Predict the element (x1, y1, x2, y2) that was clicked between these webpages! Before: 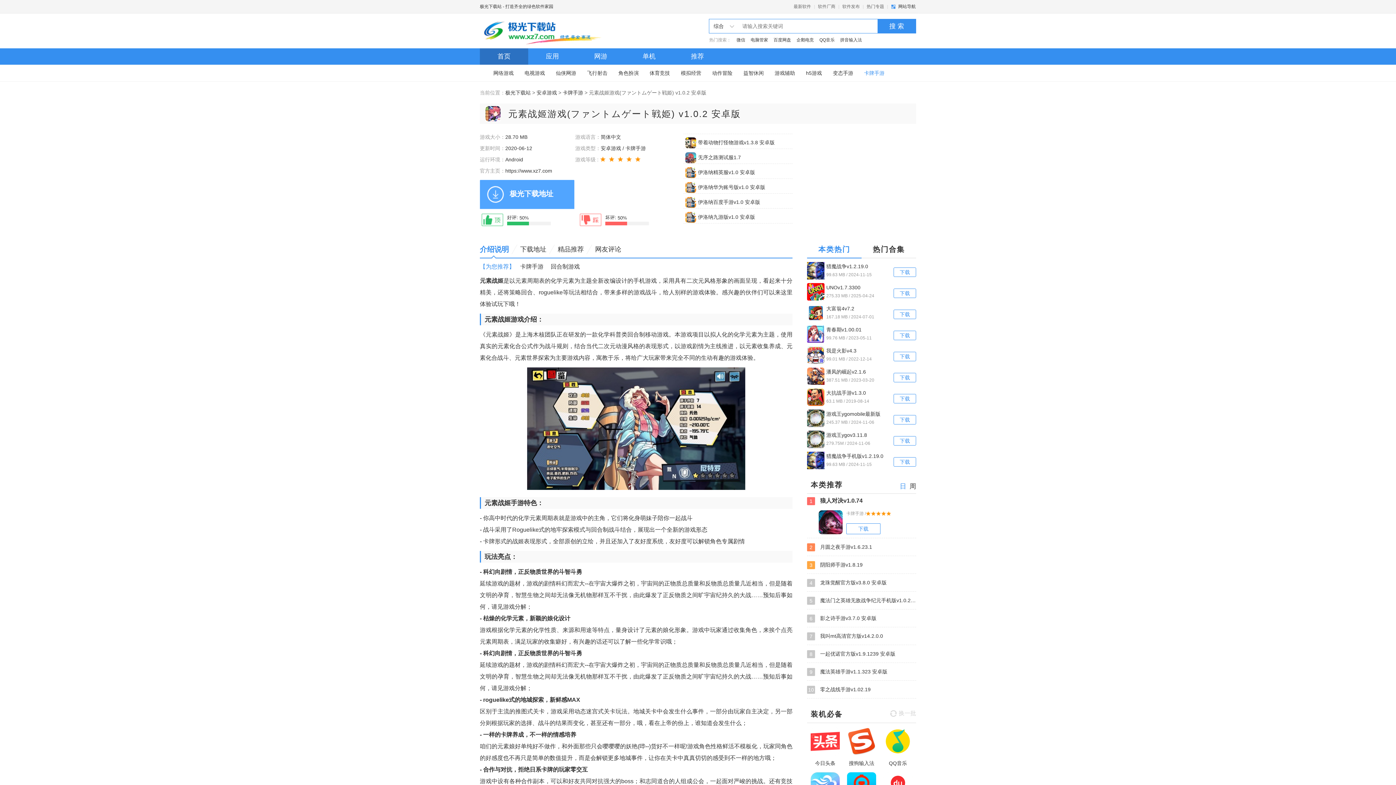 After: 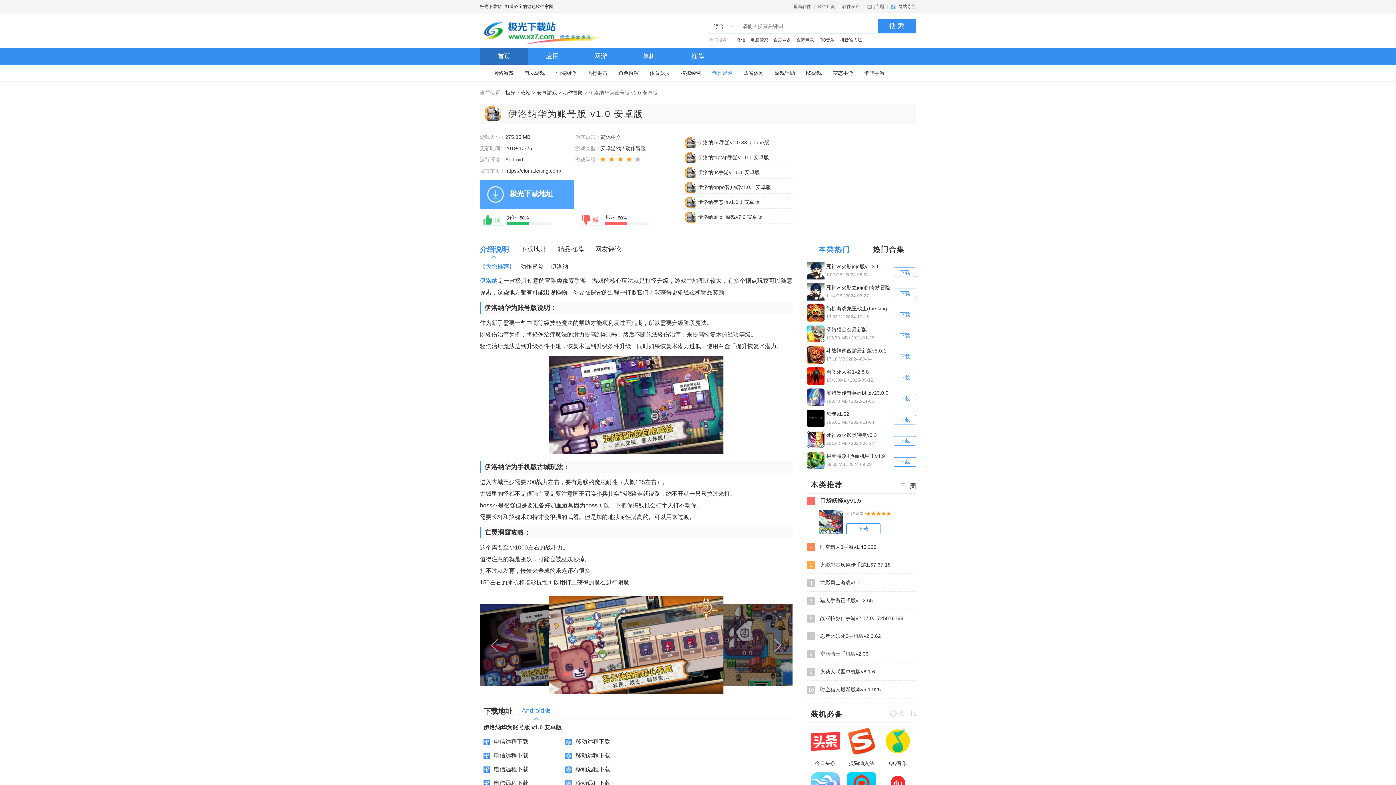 Action: bbox: (698, 178, 765, 195) label: 伊洛纳华为账号版v1.0 安卓版